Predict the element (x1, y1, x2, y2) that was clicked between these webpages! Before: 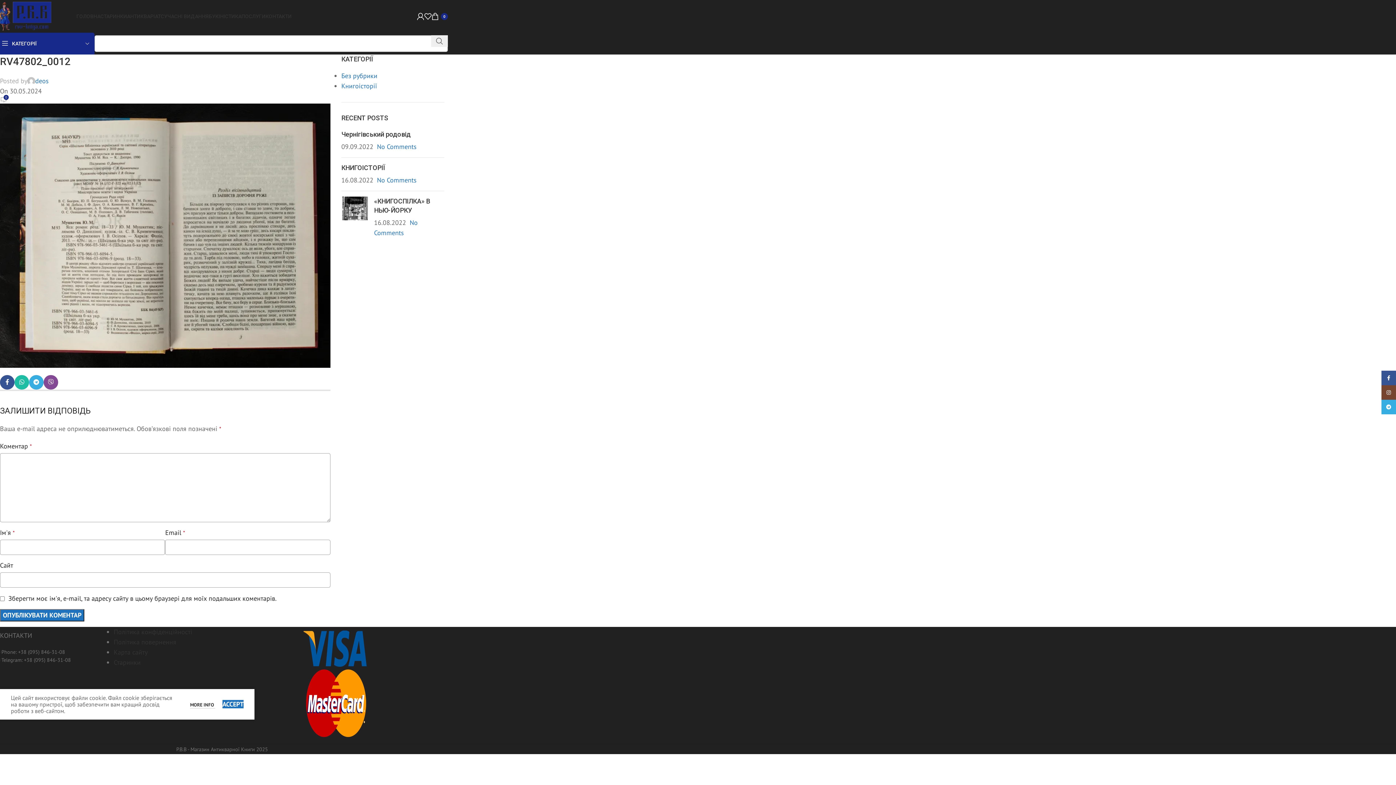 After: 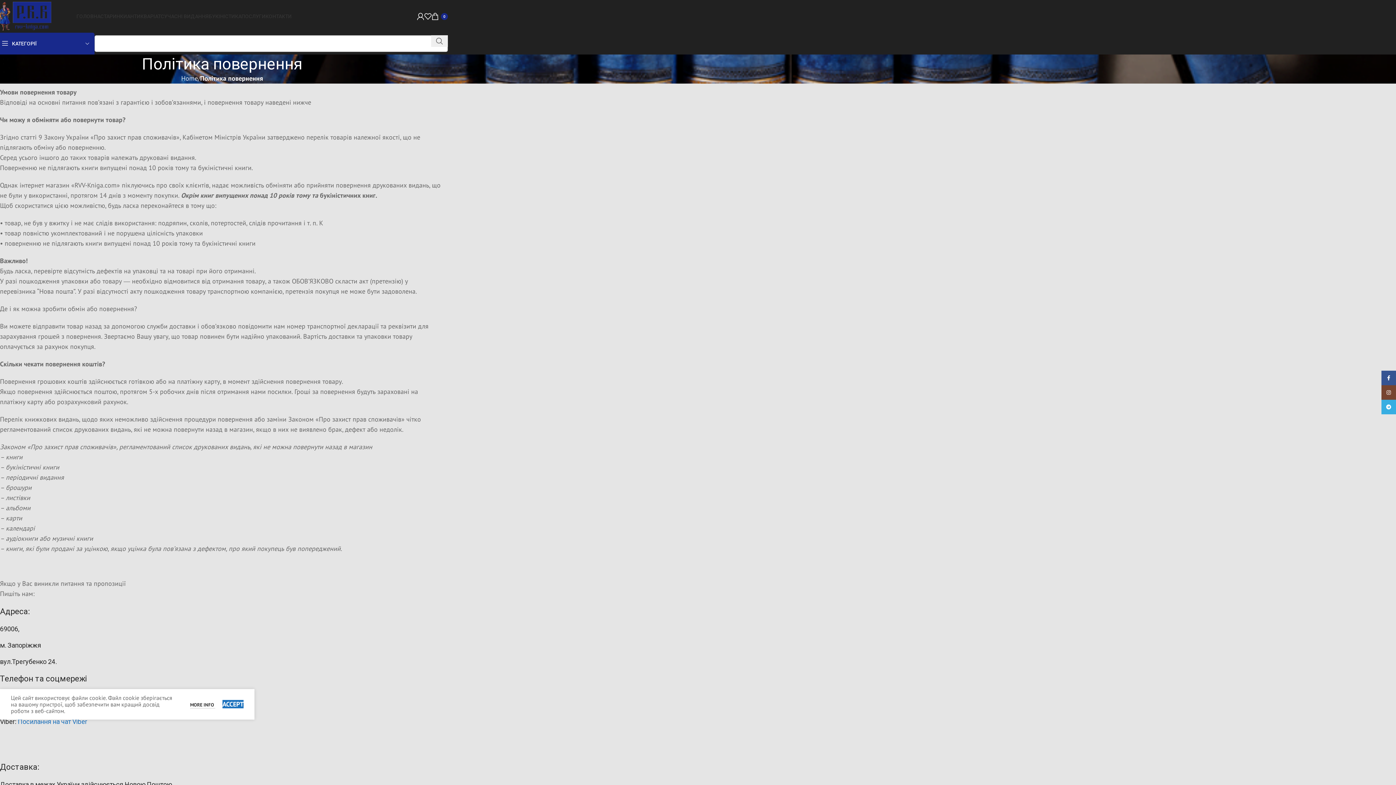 Action: label: Політика повернення bbox: (113, 638, 176, 646)